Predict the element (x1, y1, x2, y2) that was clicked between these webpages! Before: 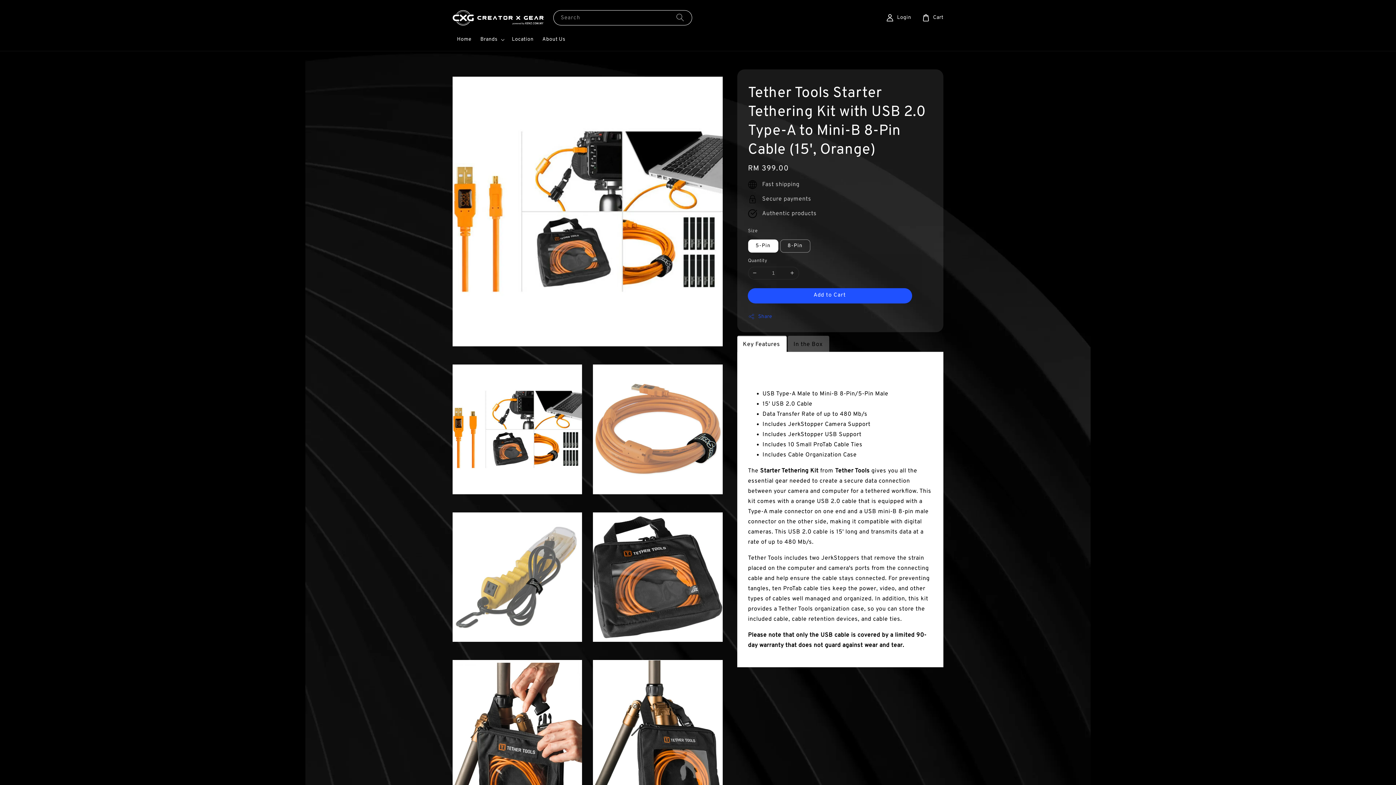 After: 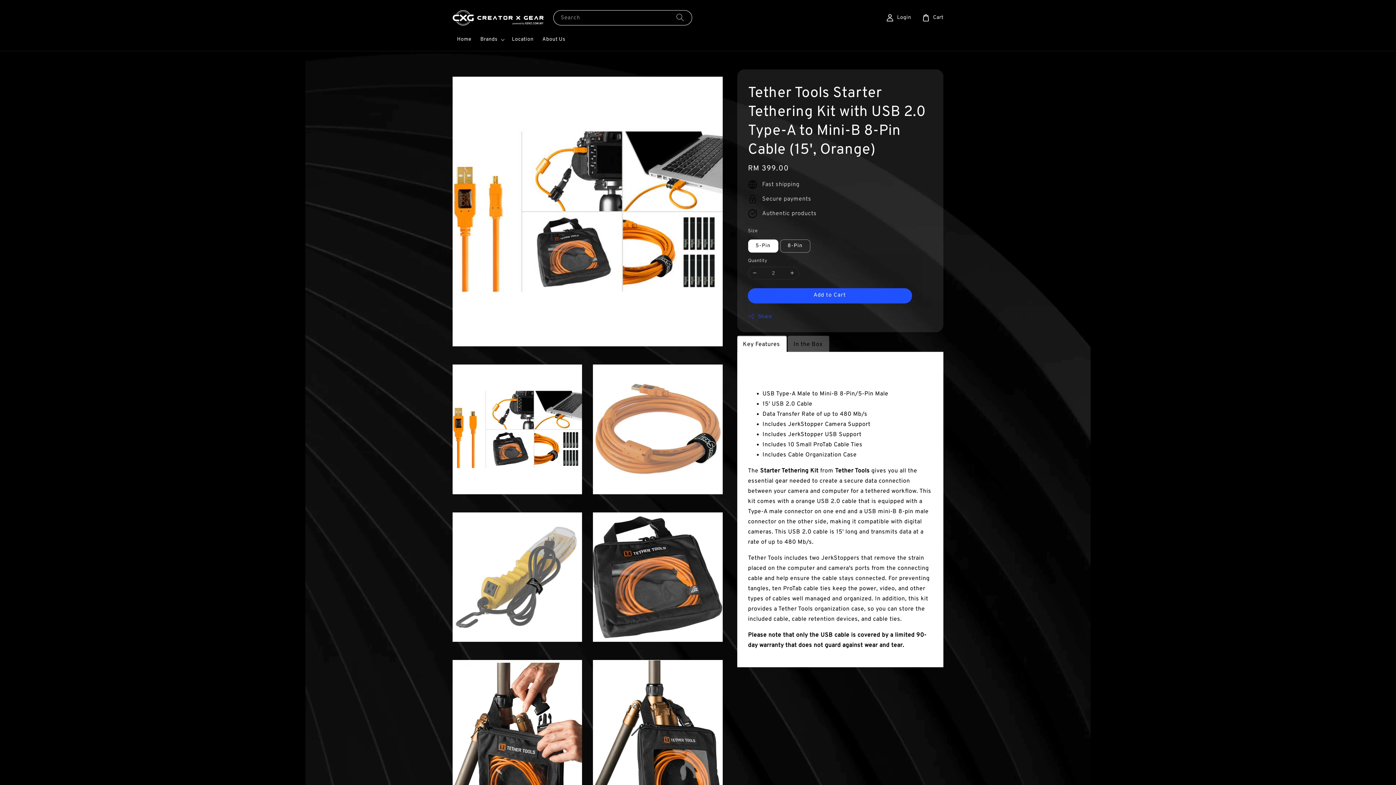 Action: bbox: (786, 267, 798, 279)